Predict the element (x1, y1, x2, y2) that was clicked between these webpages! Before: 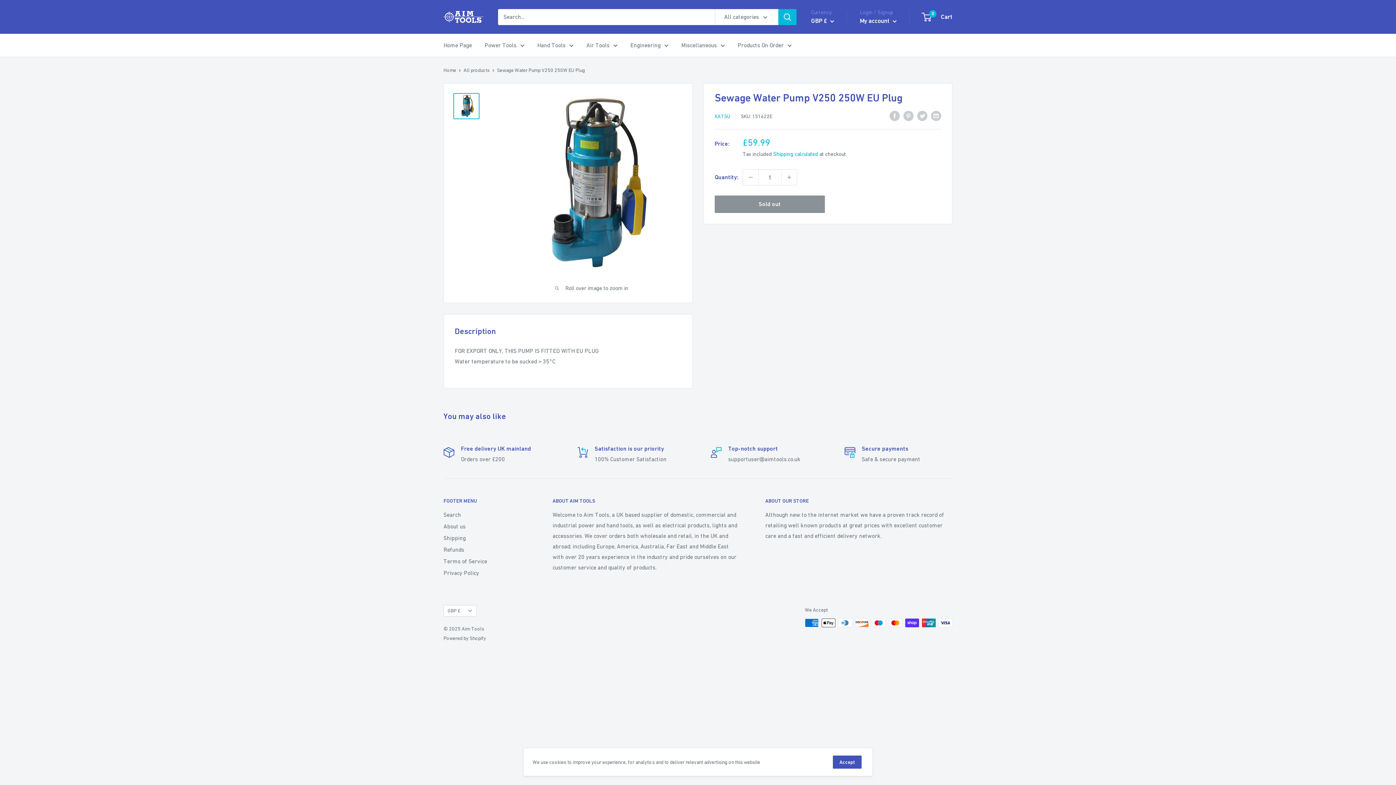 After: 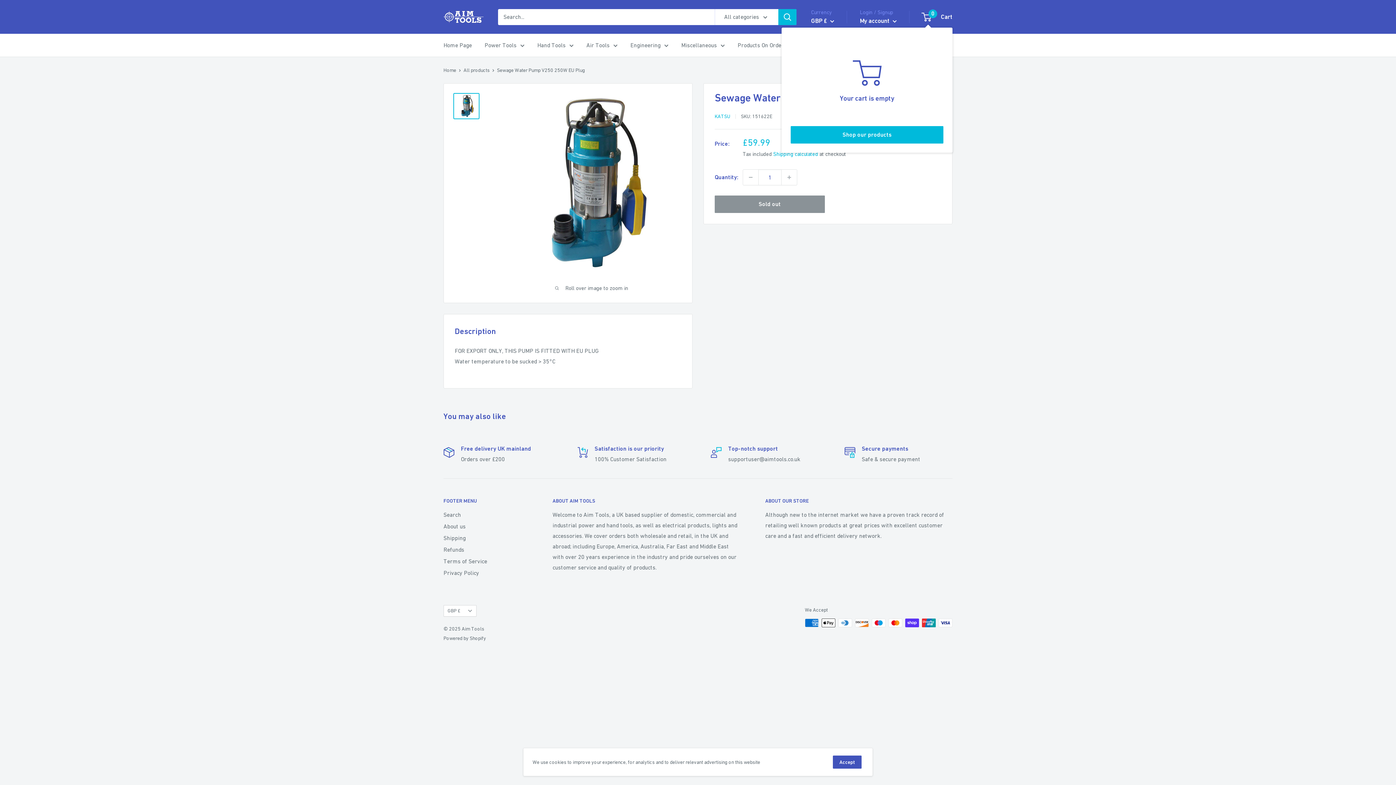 Action: bbox: (922, 11, 952, 22) label: 0
 Cart